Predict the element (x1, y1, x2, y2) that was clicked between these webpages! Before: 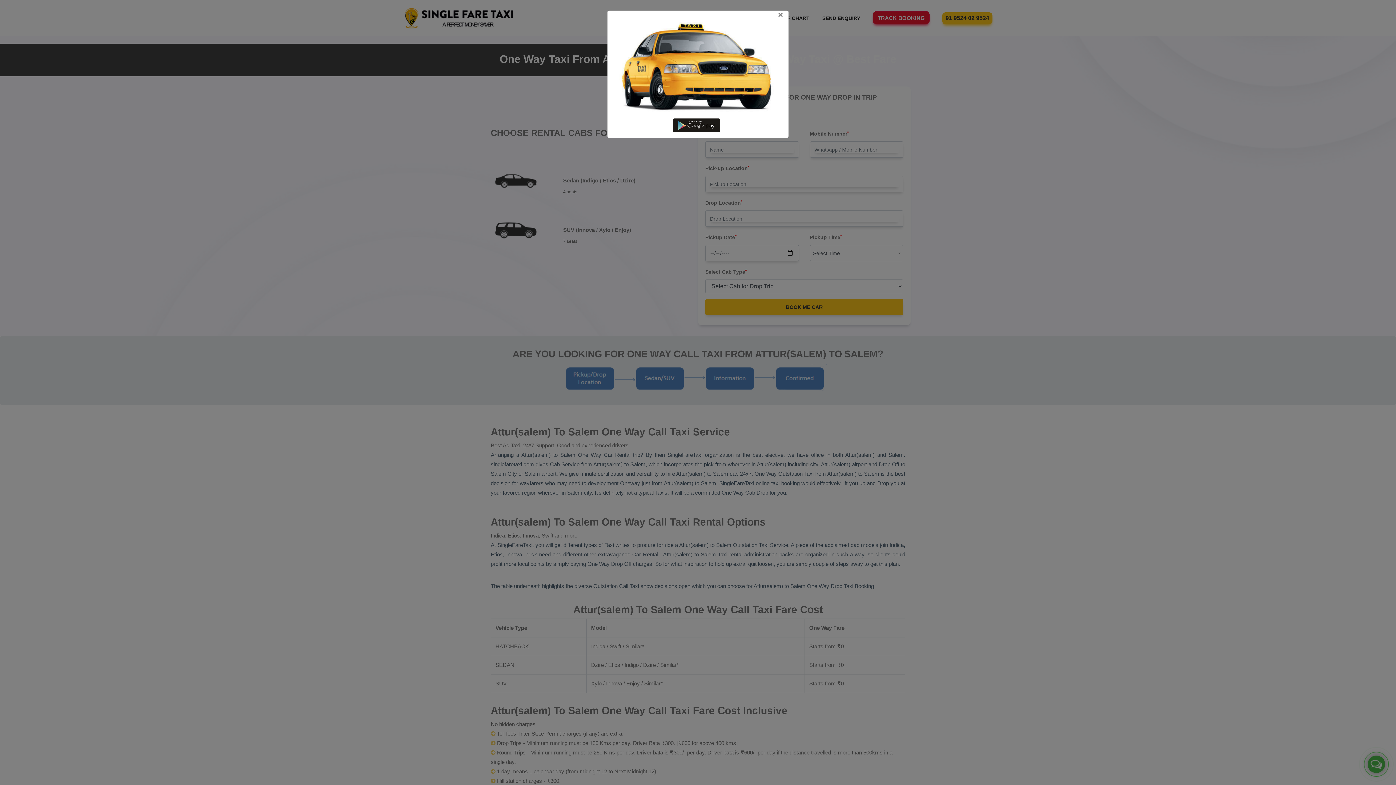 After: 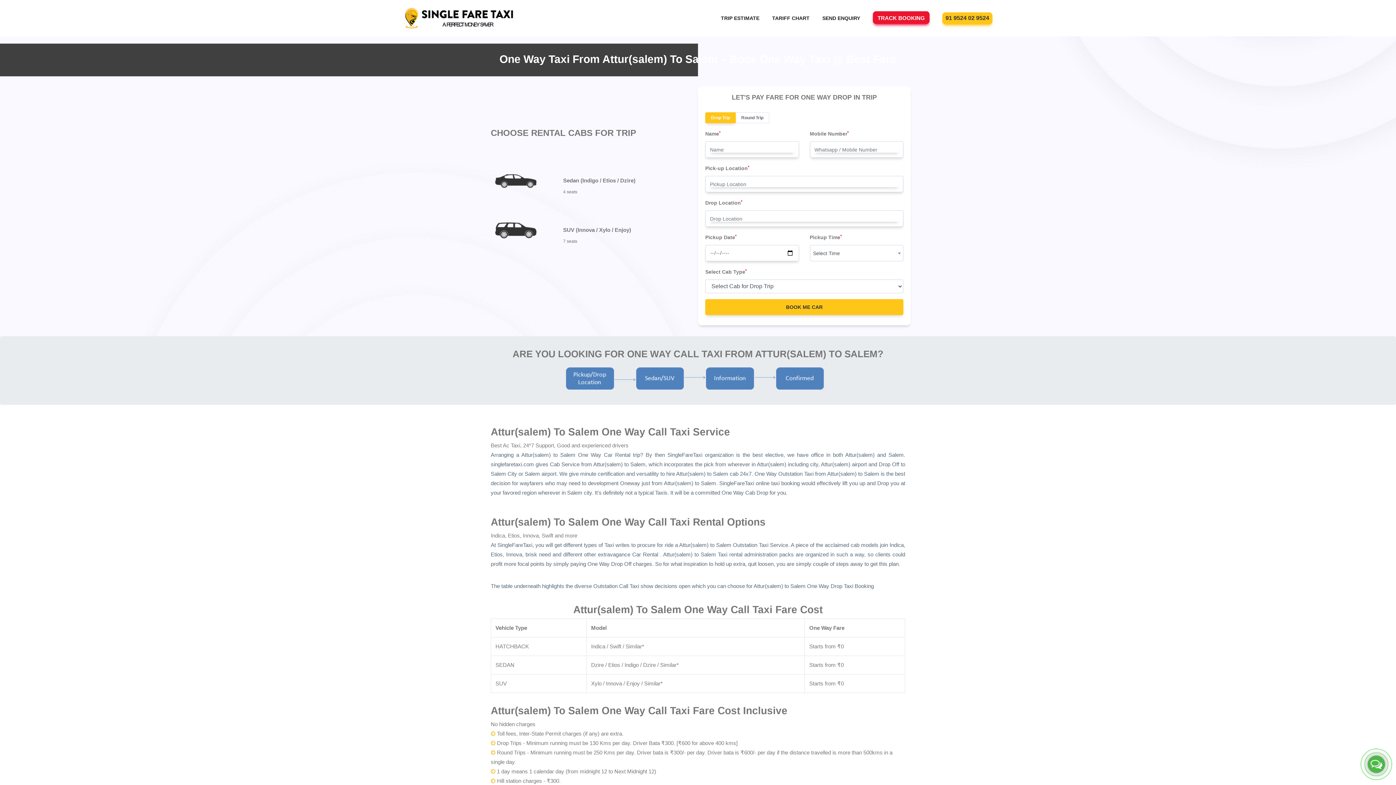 Action: bbox: (607, 10, 788, 19) label: ×